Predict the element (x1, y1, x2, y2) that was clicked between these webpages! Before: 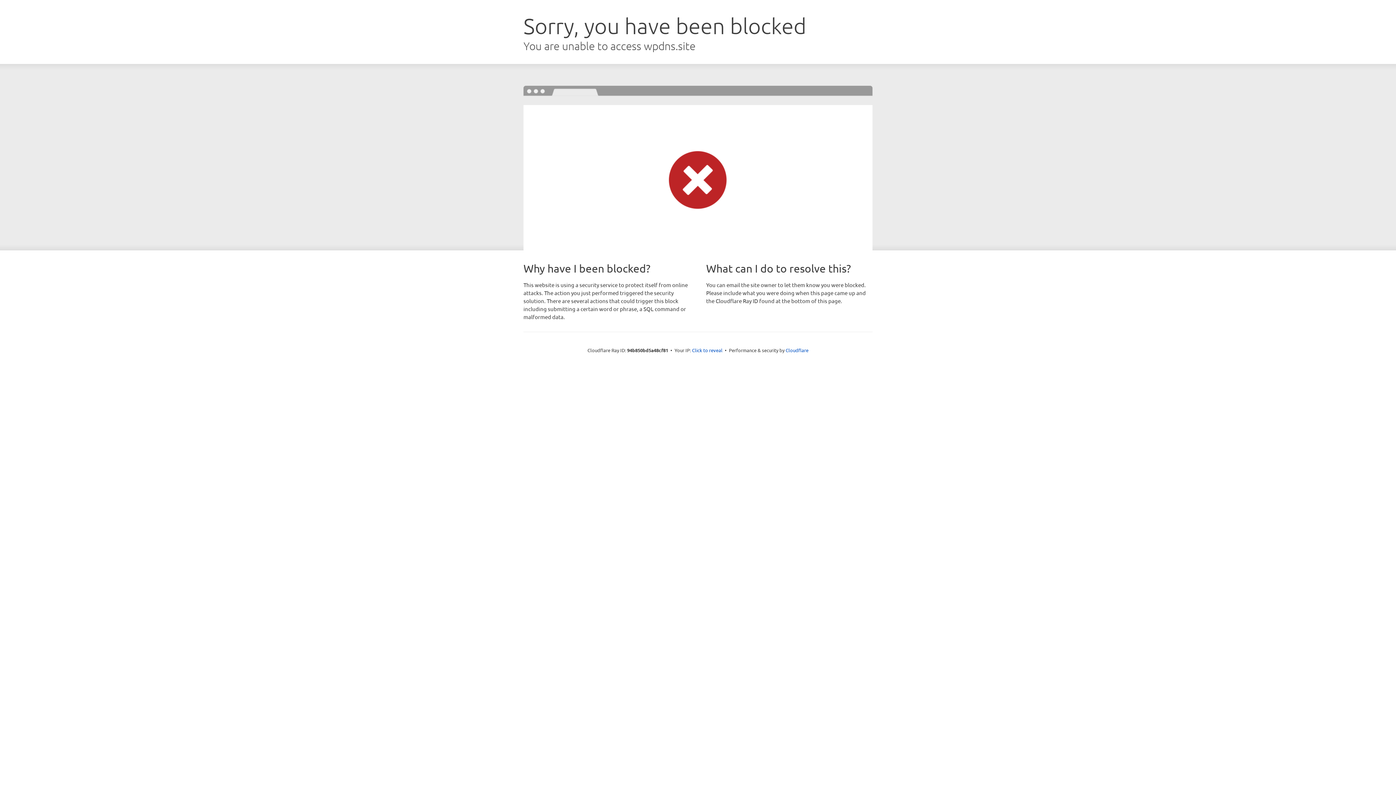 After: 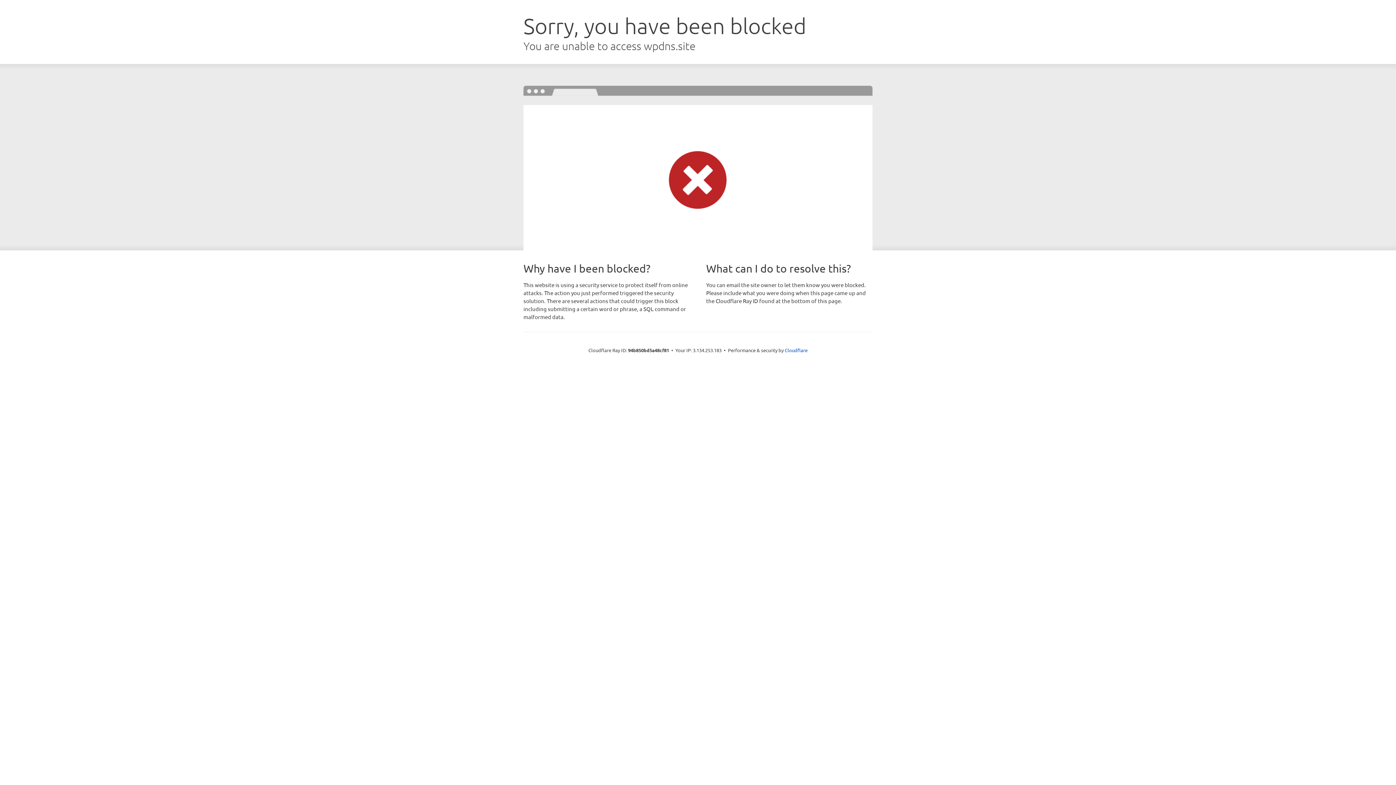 Action: bbox: (692, 346, 722, 353) label: Click to reveal